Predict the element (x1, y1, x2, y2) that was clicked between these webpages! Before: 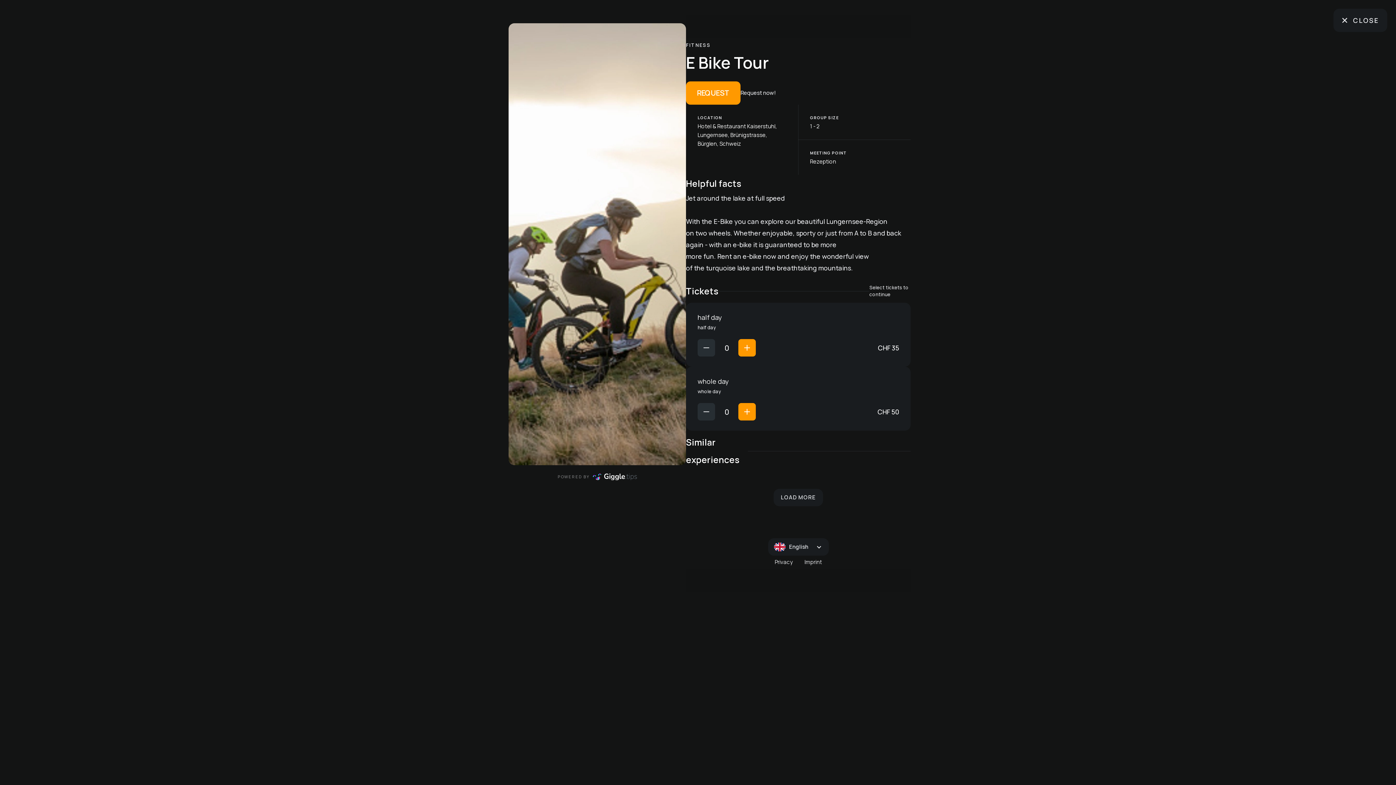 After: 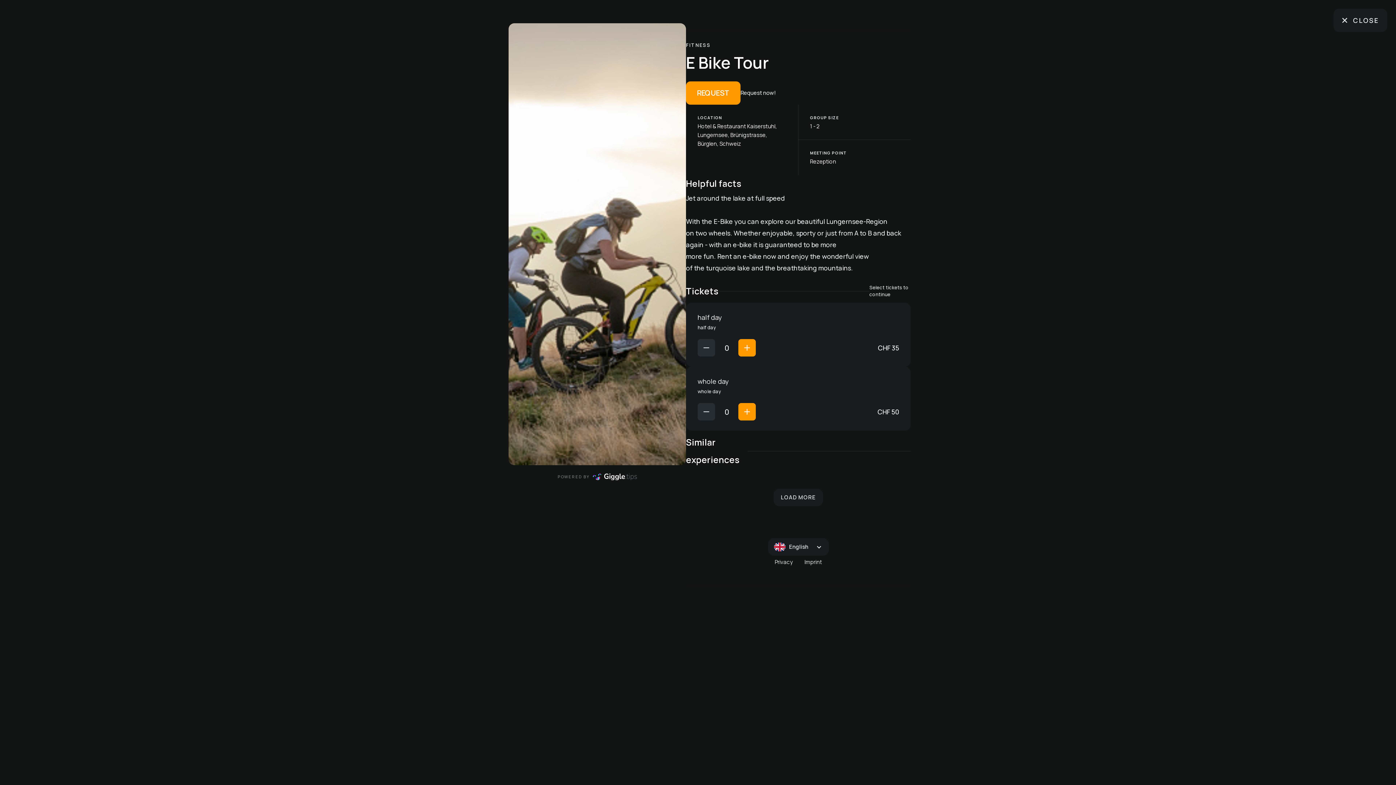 Action: label: English bbox: (768, 538, 828, 556)